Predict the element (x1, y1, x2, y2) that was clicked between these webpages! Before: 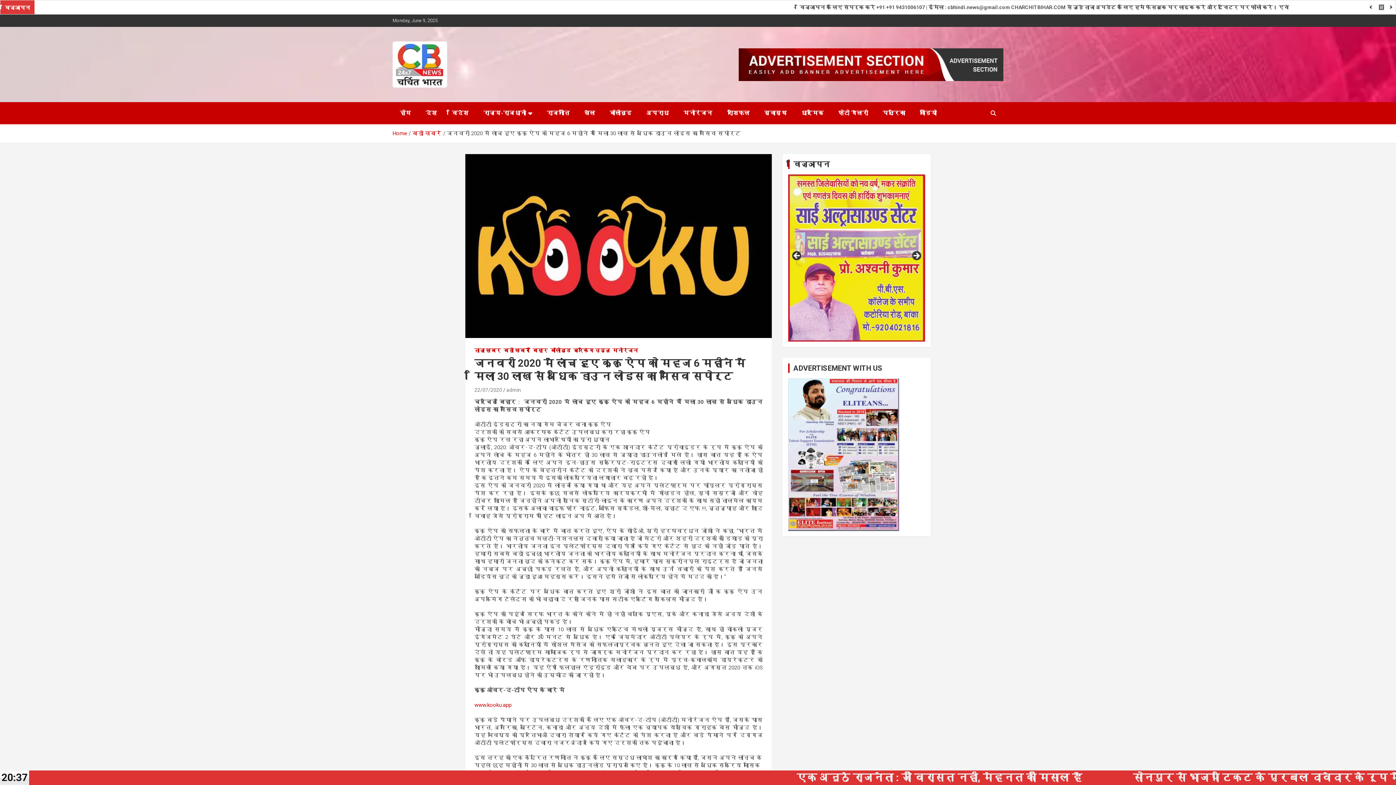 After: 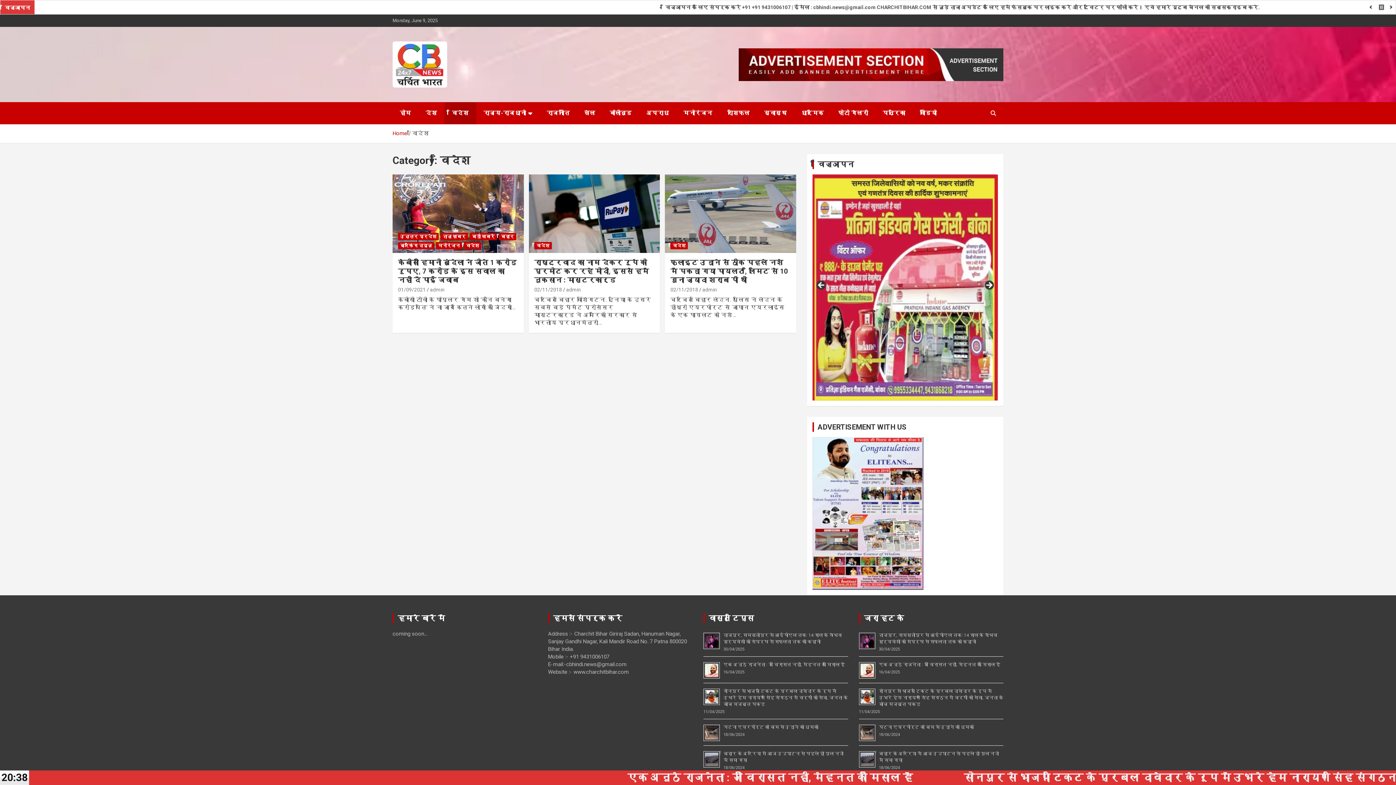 Action: bbox: (444, 102, 476, 124) label: विदेश